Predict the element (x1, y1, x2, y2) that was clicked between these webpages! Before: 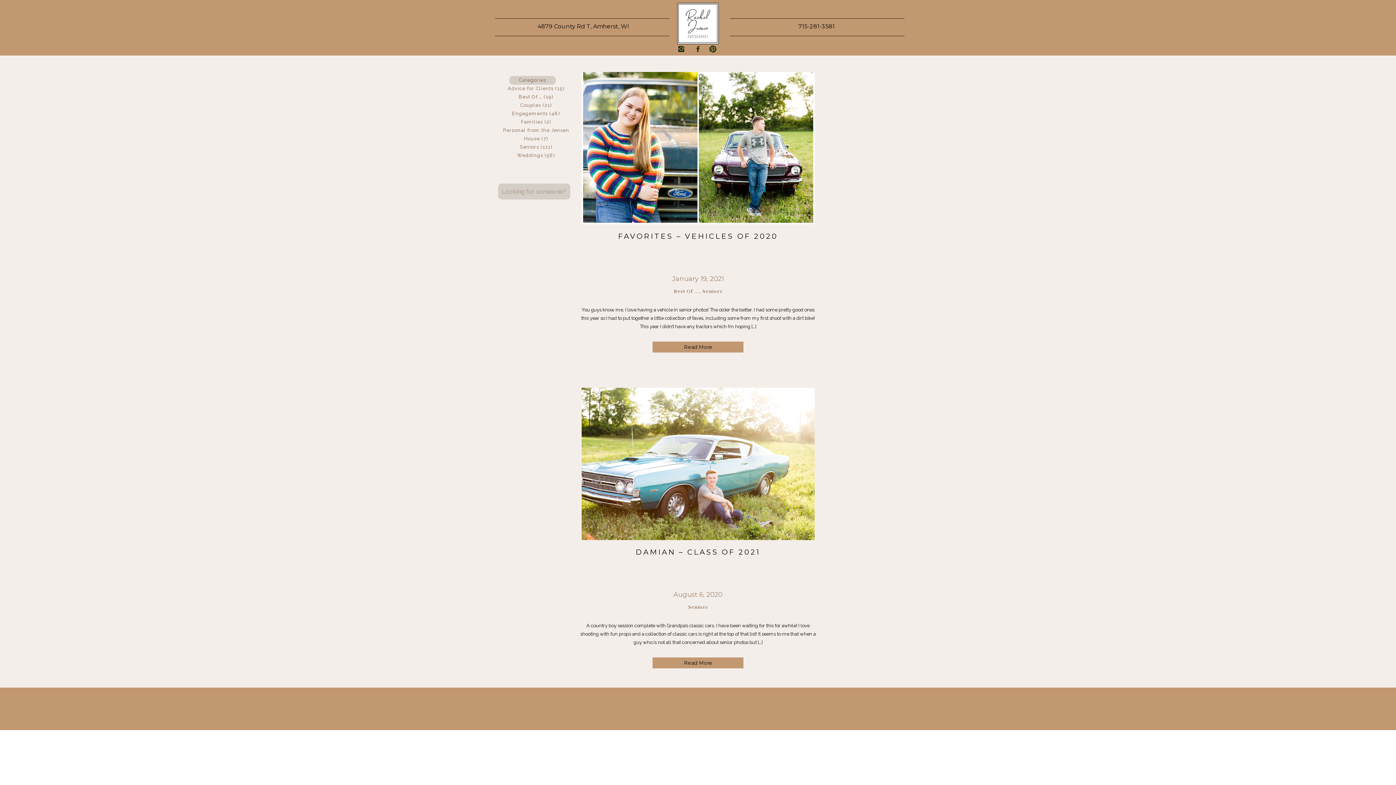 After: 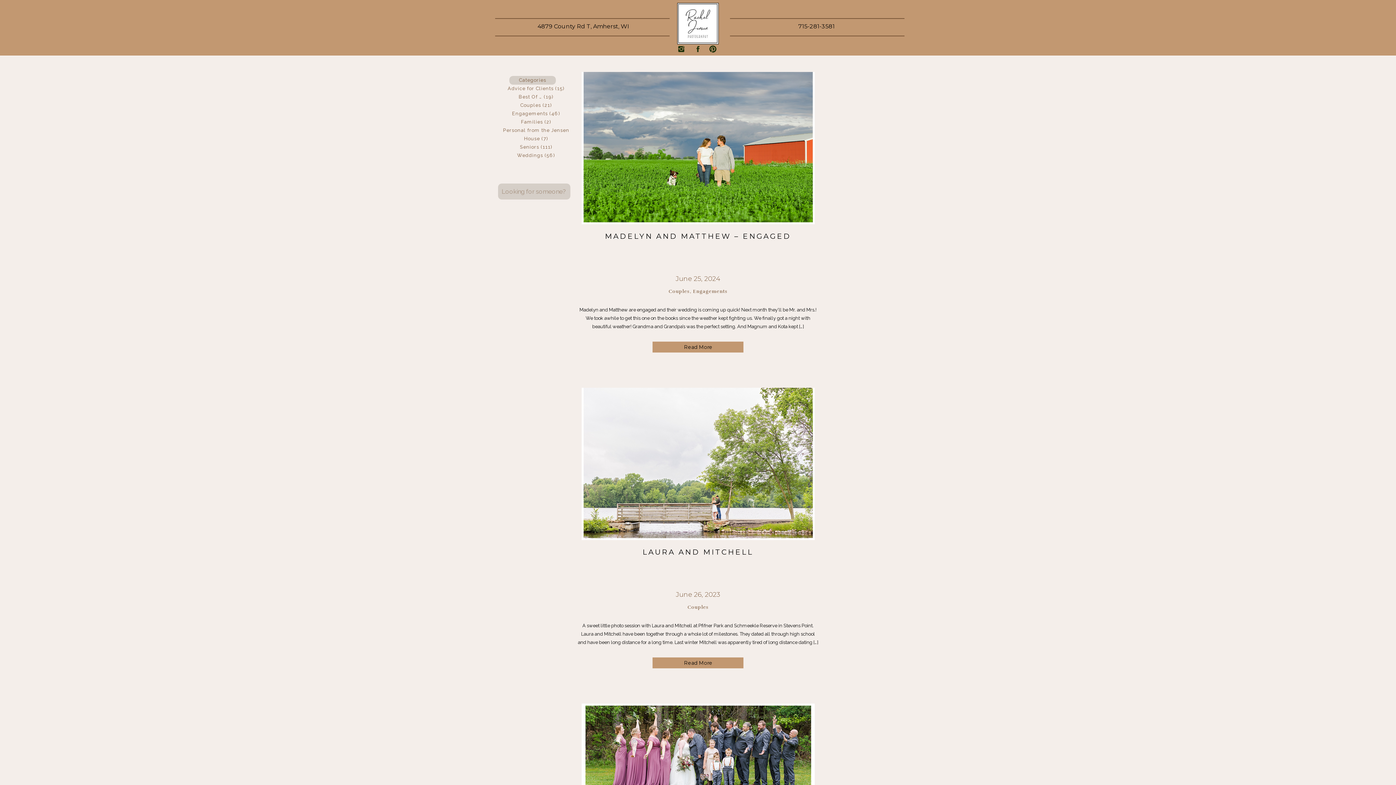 Action: label: Couples bbox: (520, 102, 541, 108)